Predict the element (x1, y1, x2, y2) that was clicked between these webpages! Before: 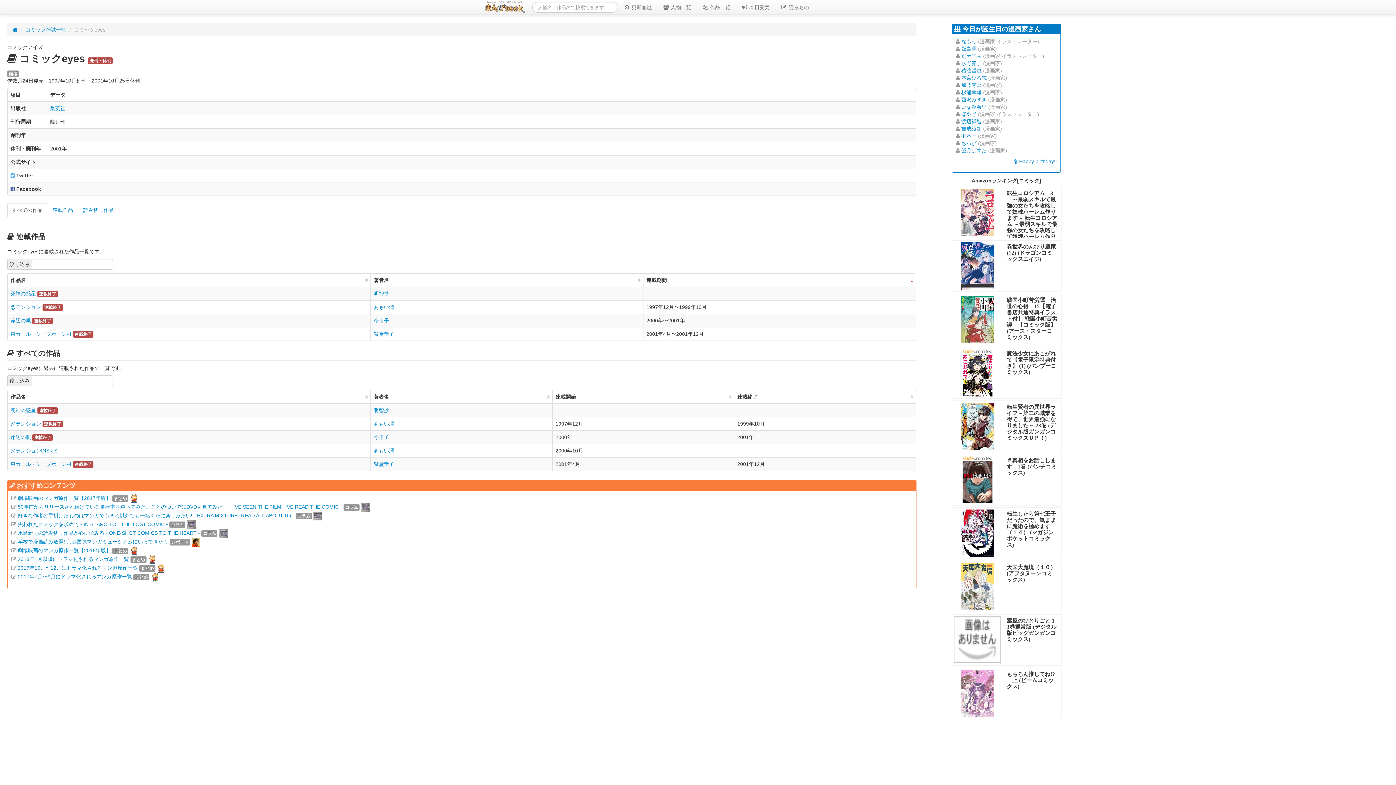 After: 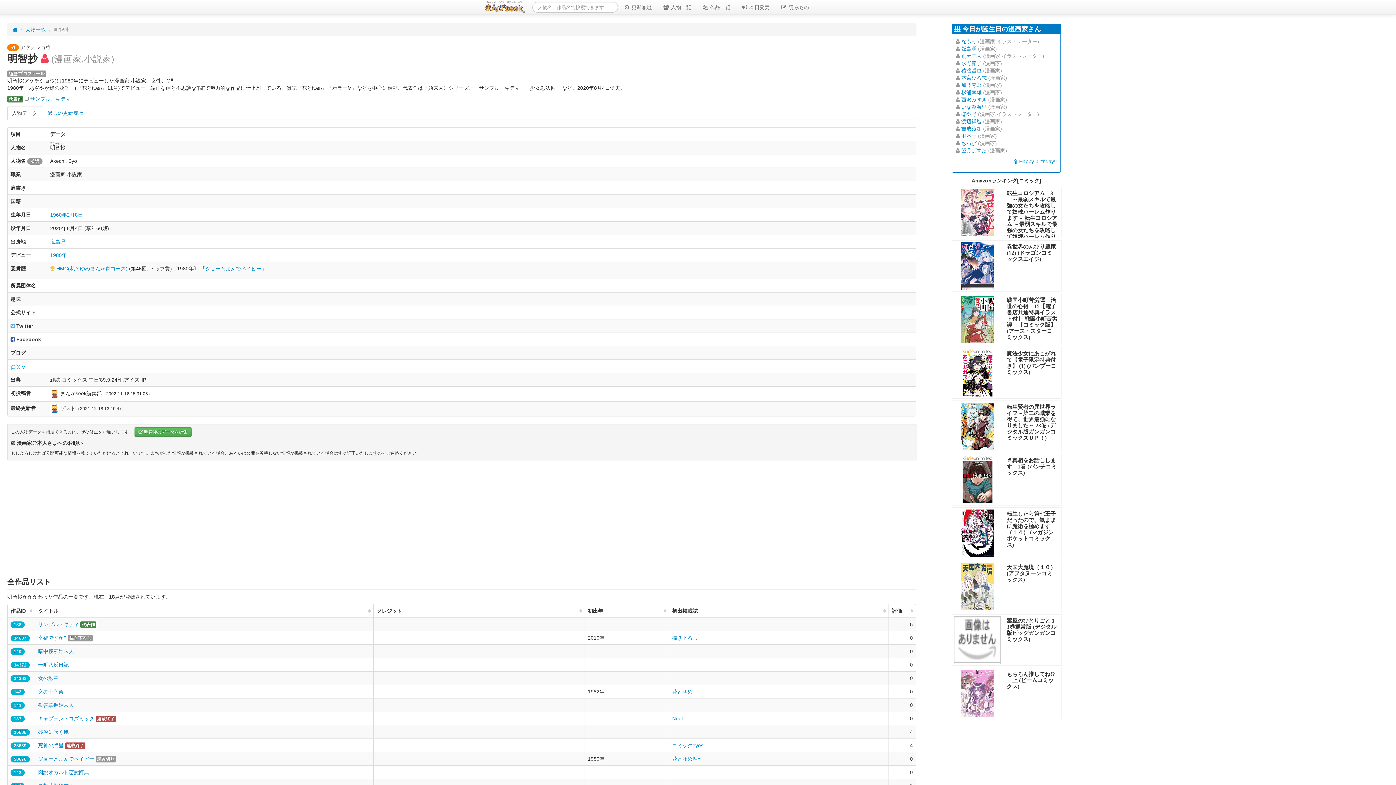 Action: label: 明智抄 bbox: (373, 407, 389, 413)